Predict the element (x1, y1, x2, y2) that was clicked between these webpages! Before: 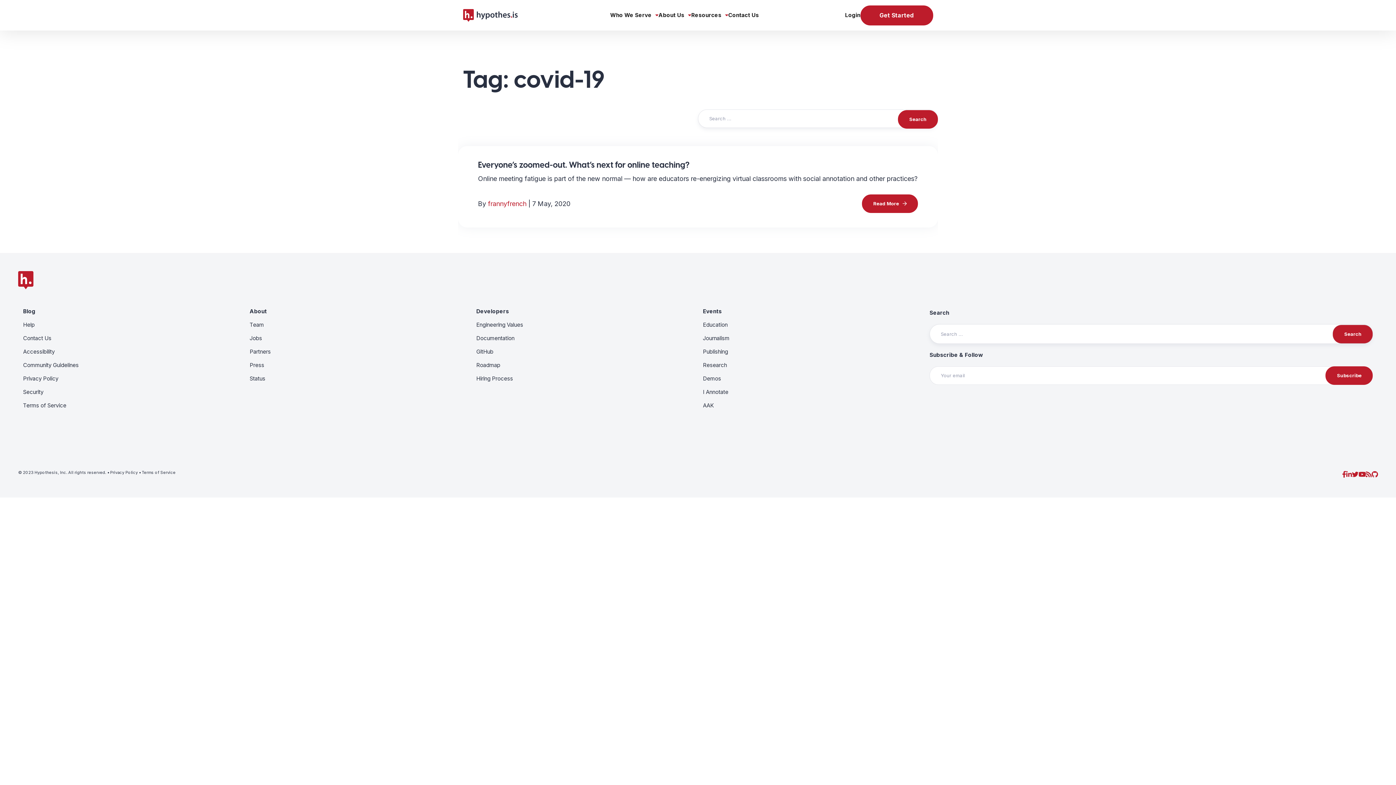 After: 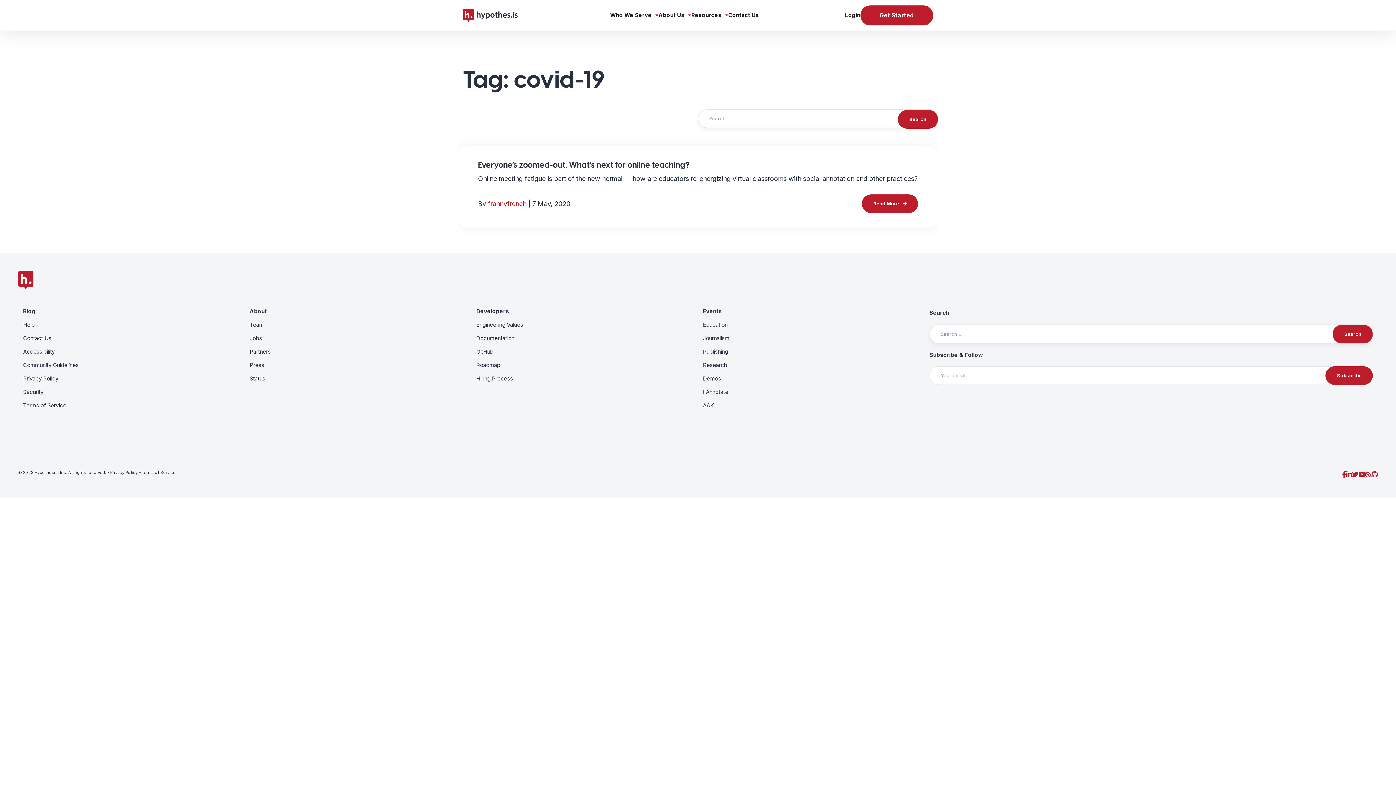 Action: label: Who We Serve bbox: (610, 0, 651, 30)